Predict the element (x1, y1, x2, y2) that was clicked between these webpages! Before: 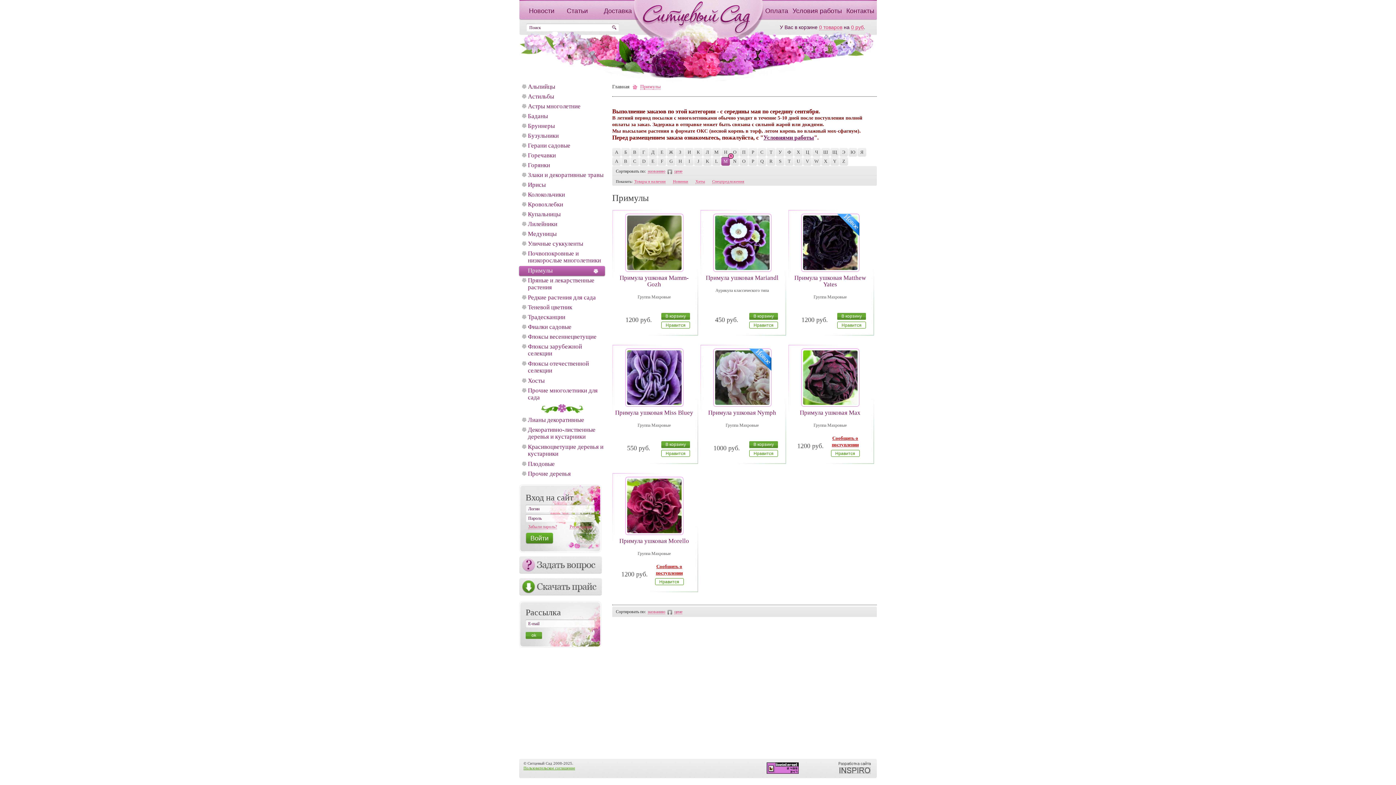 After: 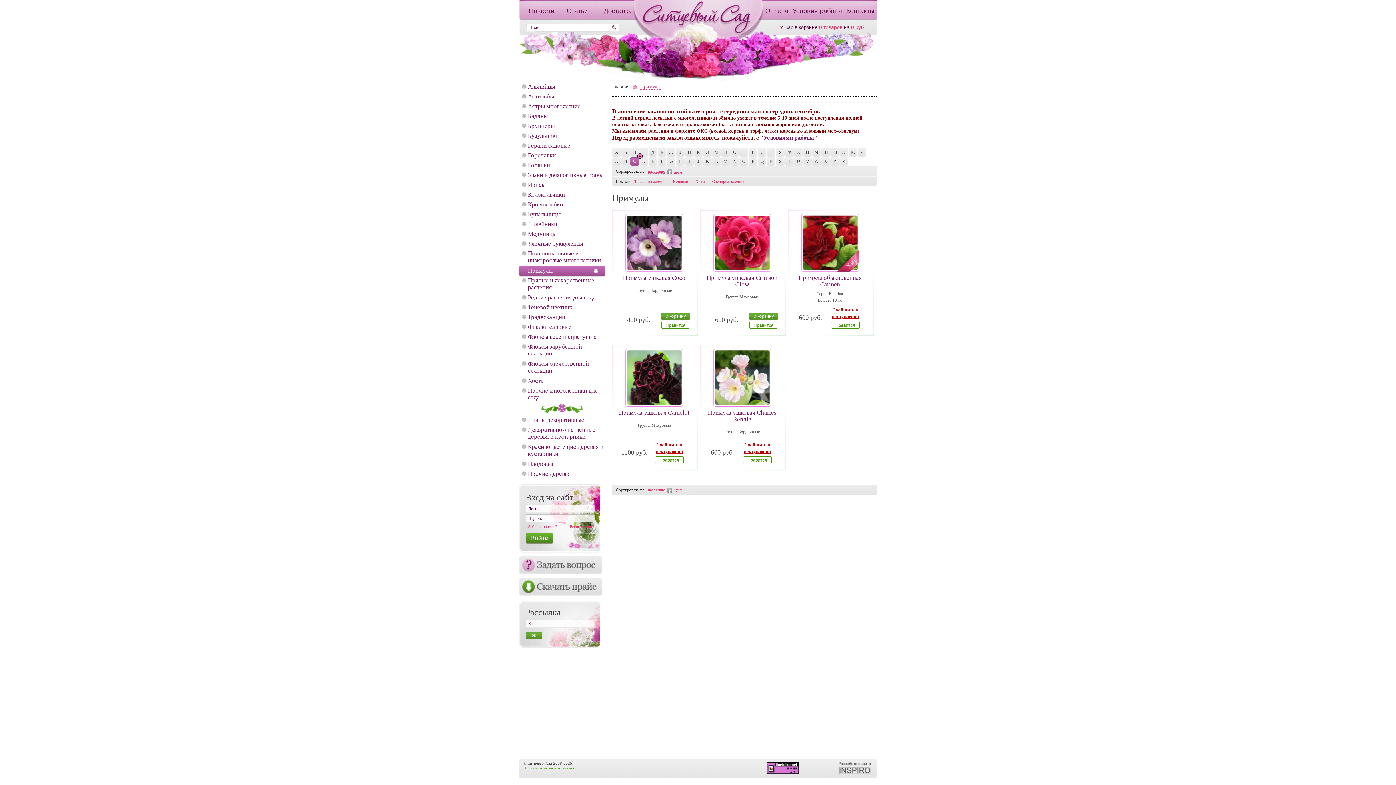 Action: bbox: (630, 157, 639, 165) label: C